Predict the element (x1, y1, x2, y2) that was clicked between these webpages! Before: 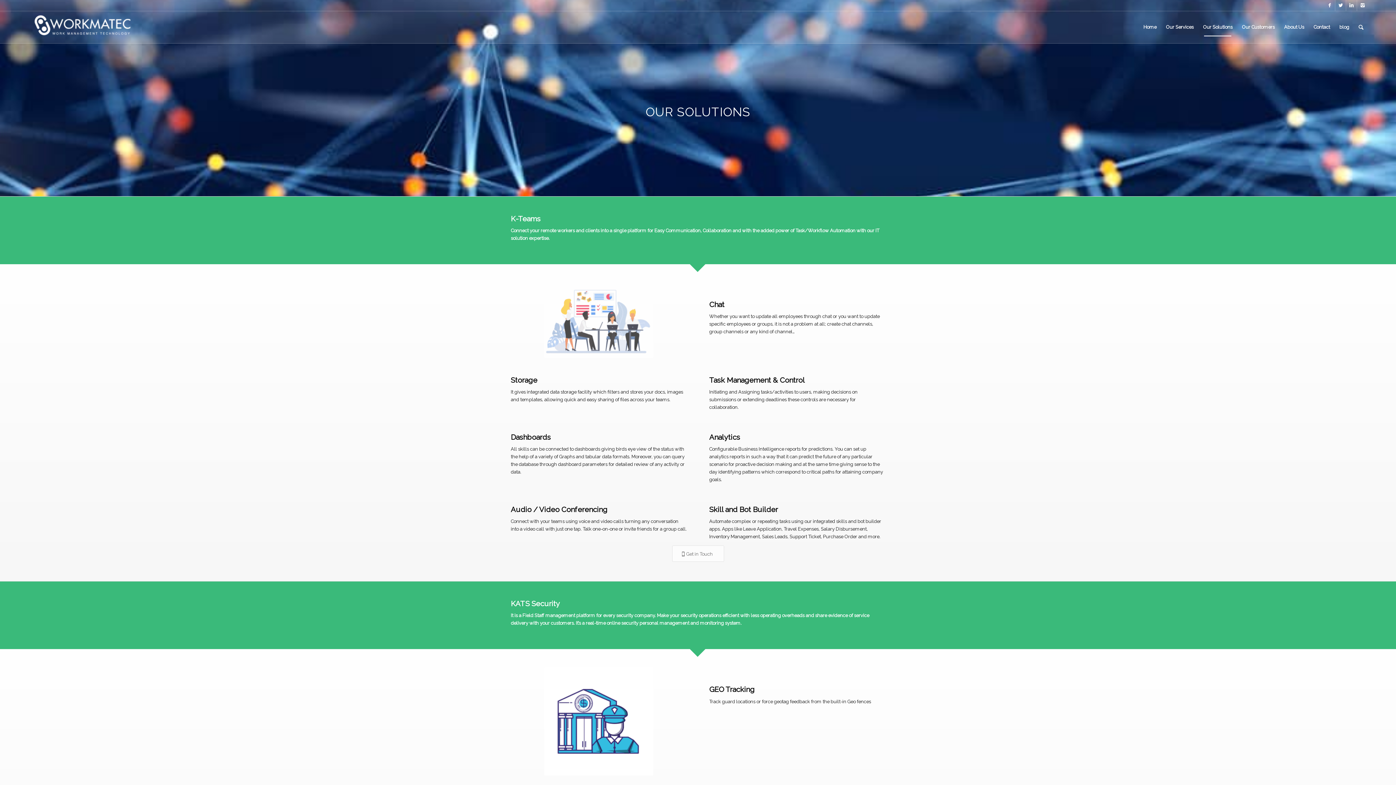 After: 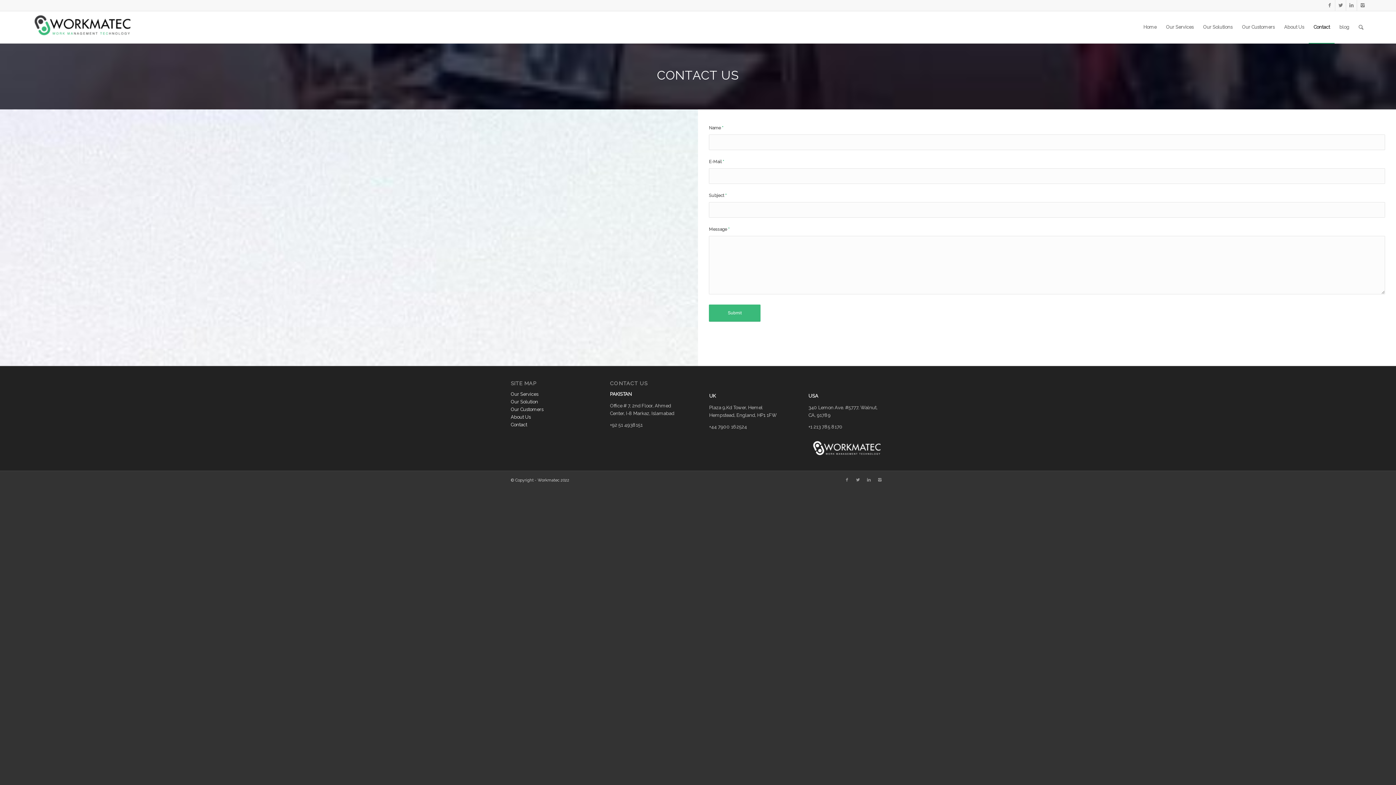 Action: bbox: (672, 545, 724, 562) label: Get in Touch